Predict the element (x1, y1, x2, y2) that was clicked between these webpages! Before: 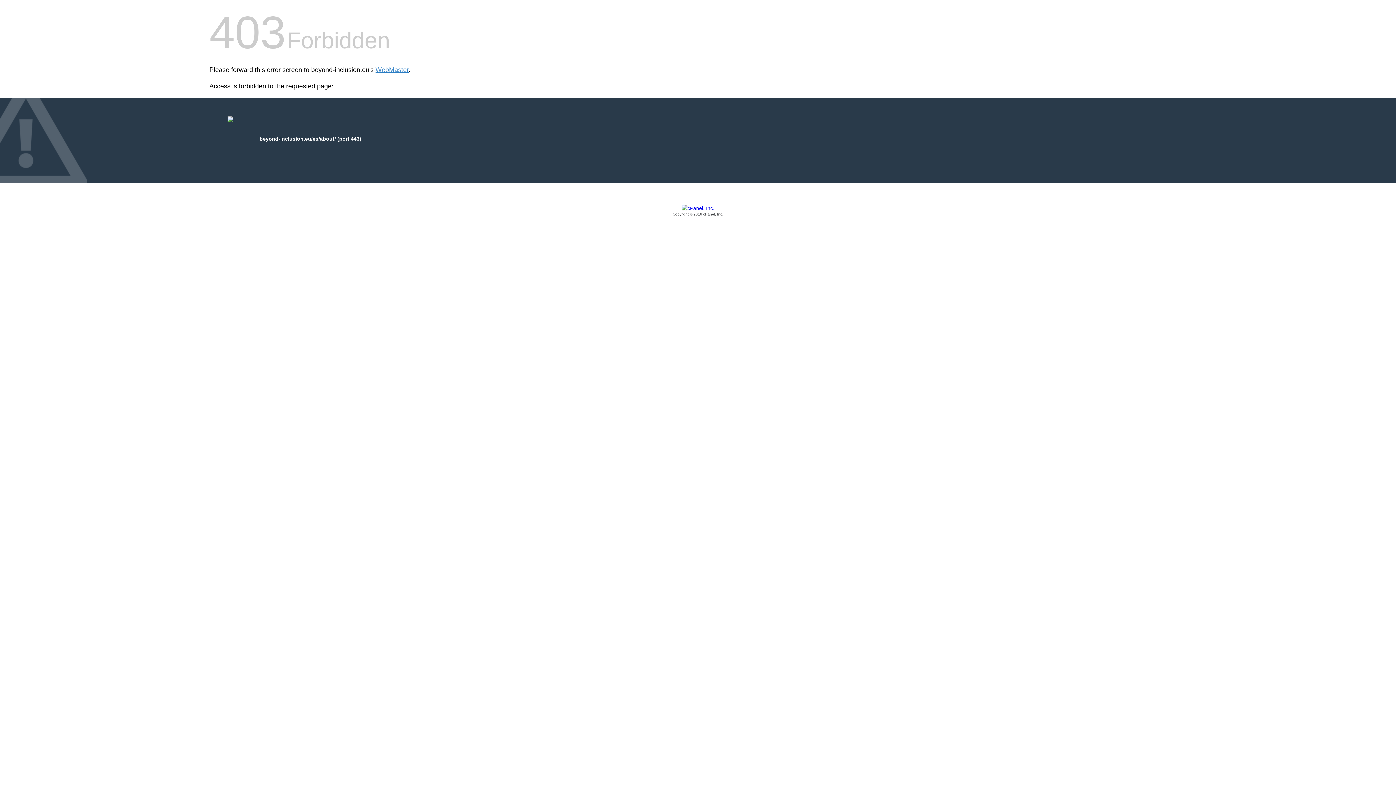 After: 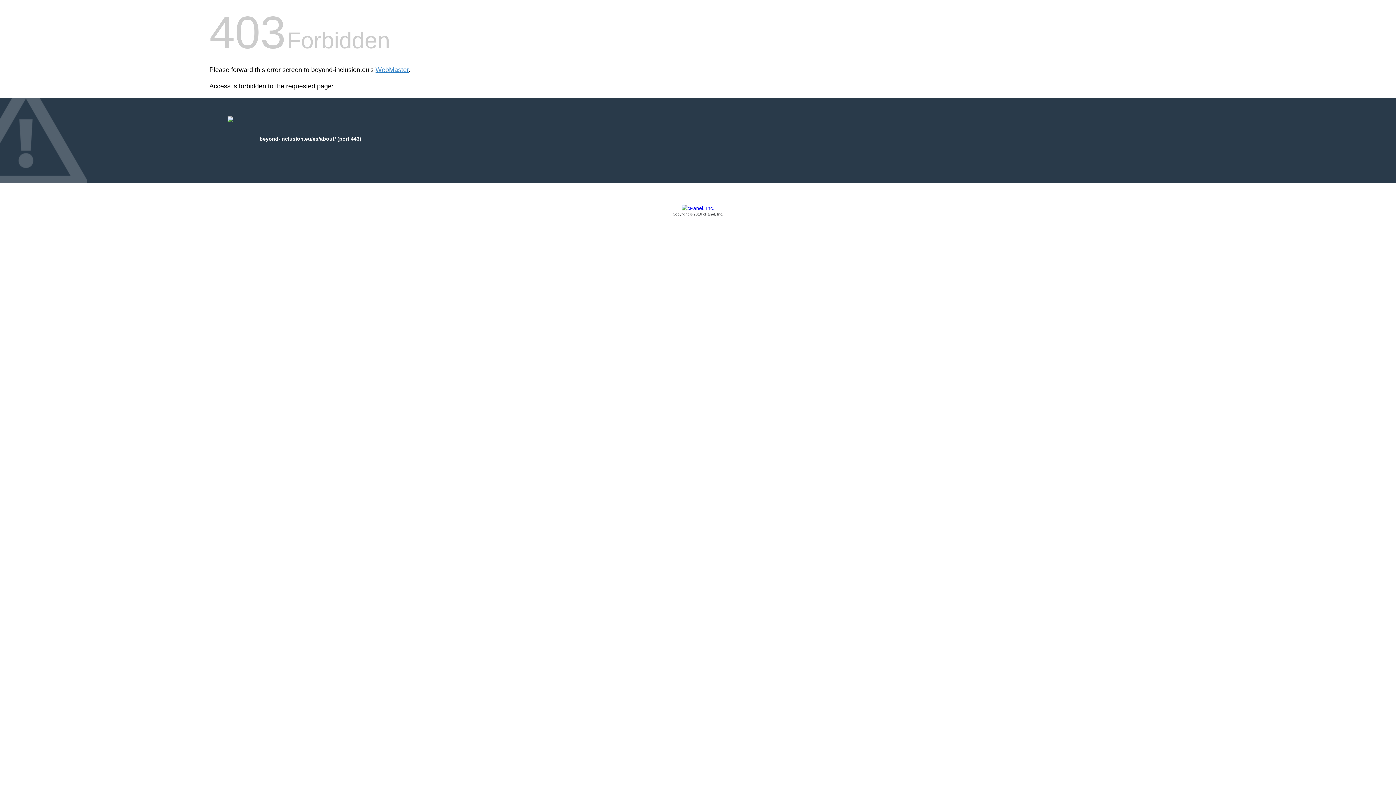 Action: label: Copyright © 2016 cPanel, Inc. bbox: (209, 205, 1186, 217)